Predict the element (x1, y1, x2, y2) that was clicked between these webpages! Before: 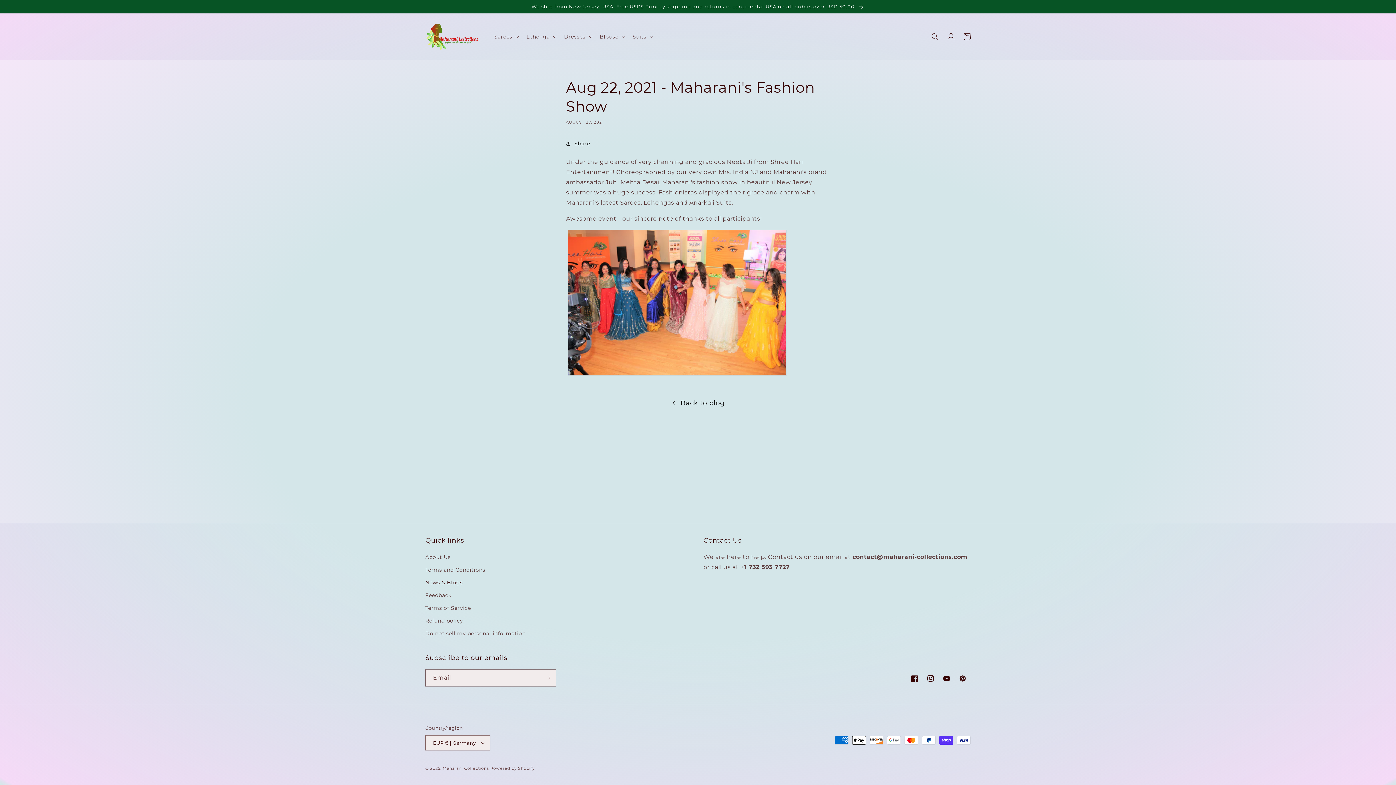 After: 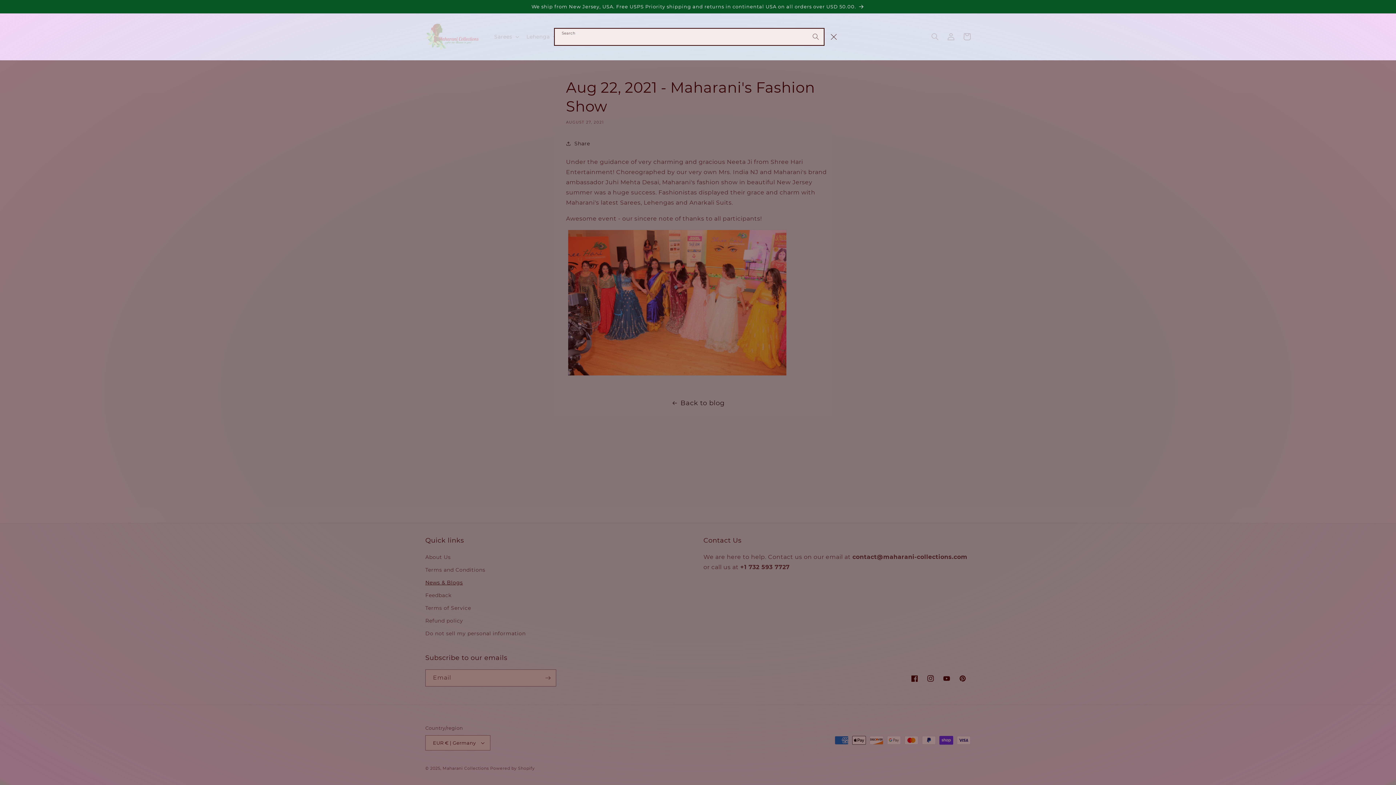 Action: bbox: (927, 28, 943, 44) label: Search